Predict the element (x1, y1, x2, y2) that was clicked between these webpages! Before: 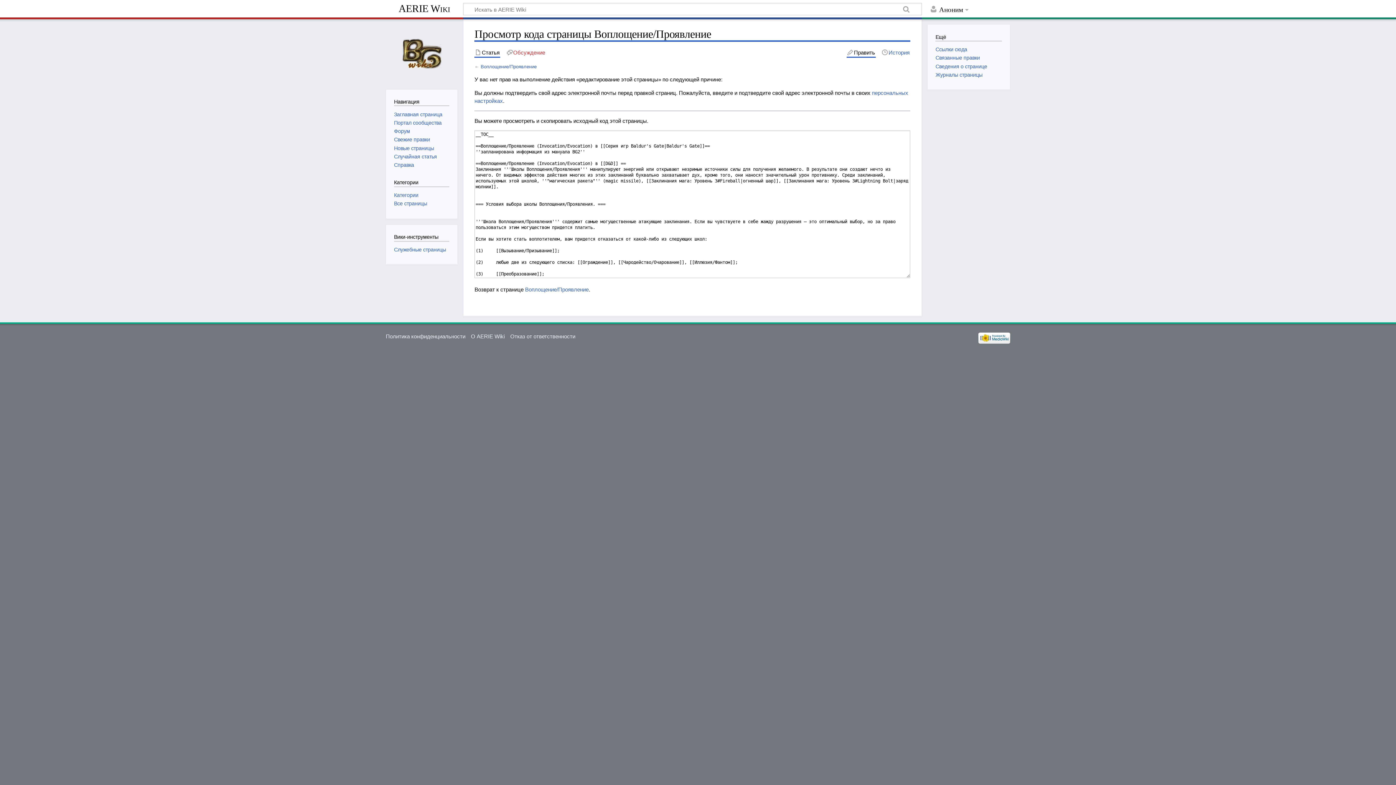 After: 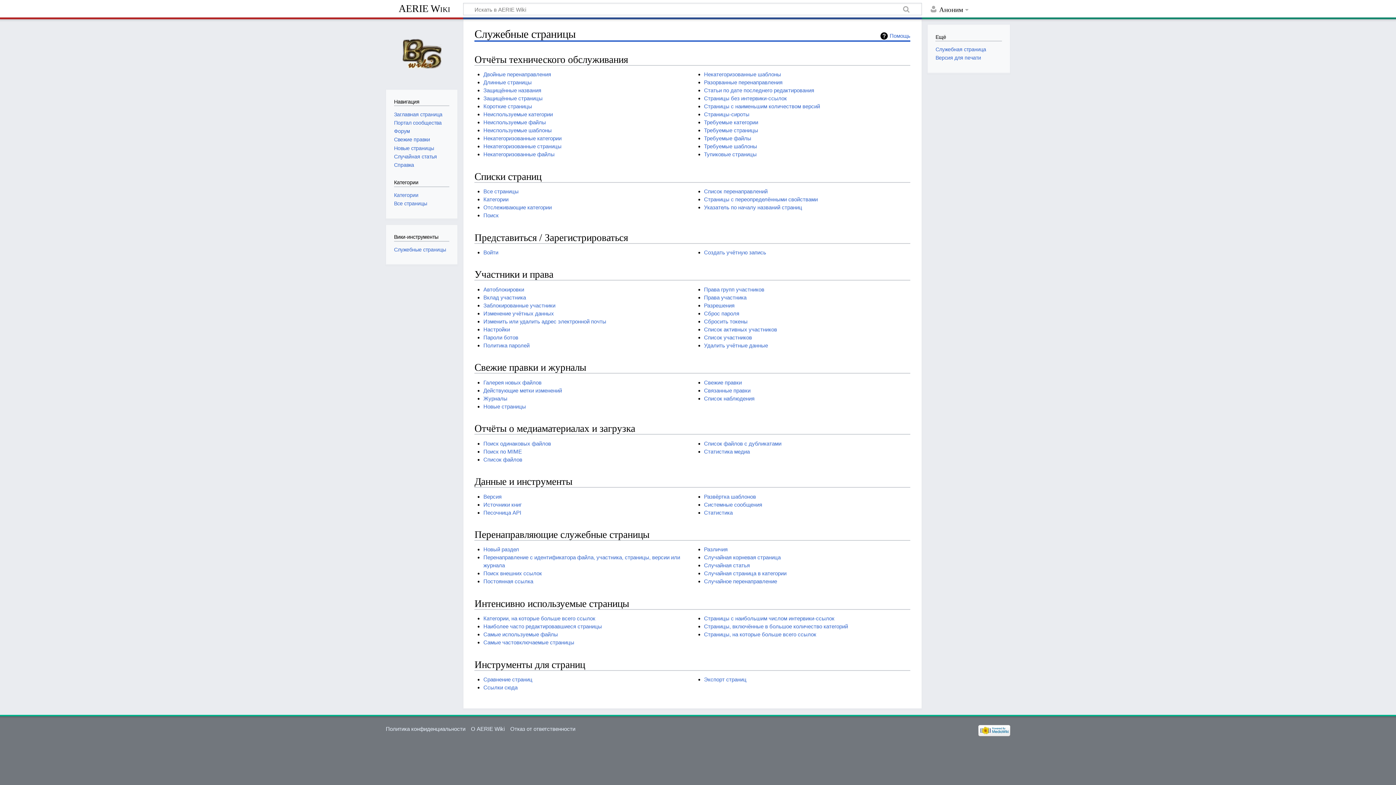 Action: label: Служебные страницы bbox: (394, 246, 446, 252)